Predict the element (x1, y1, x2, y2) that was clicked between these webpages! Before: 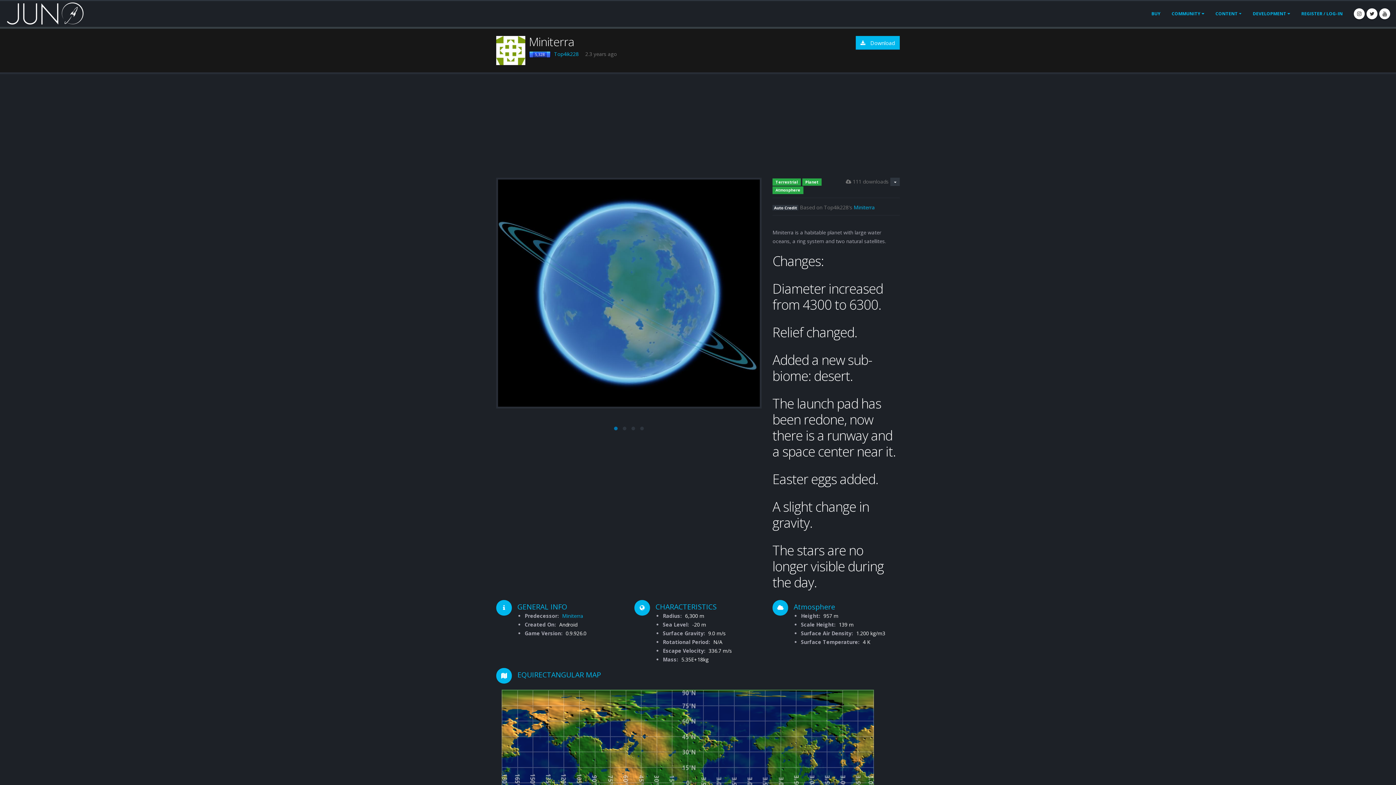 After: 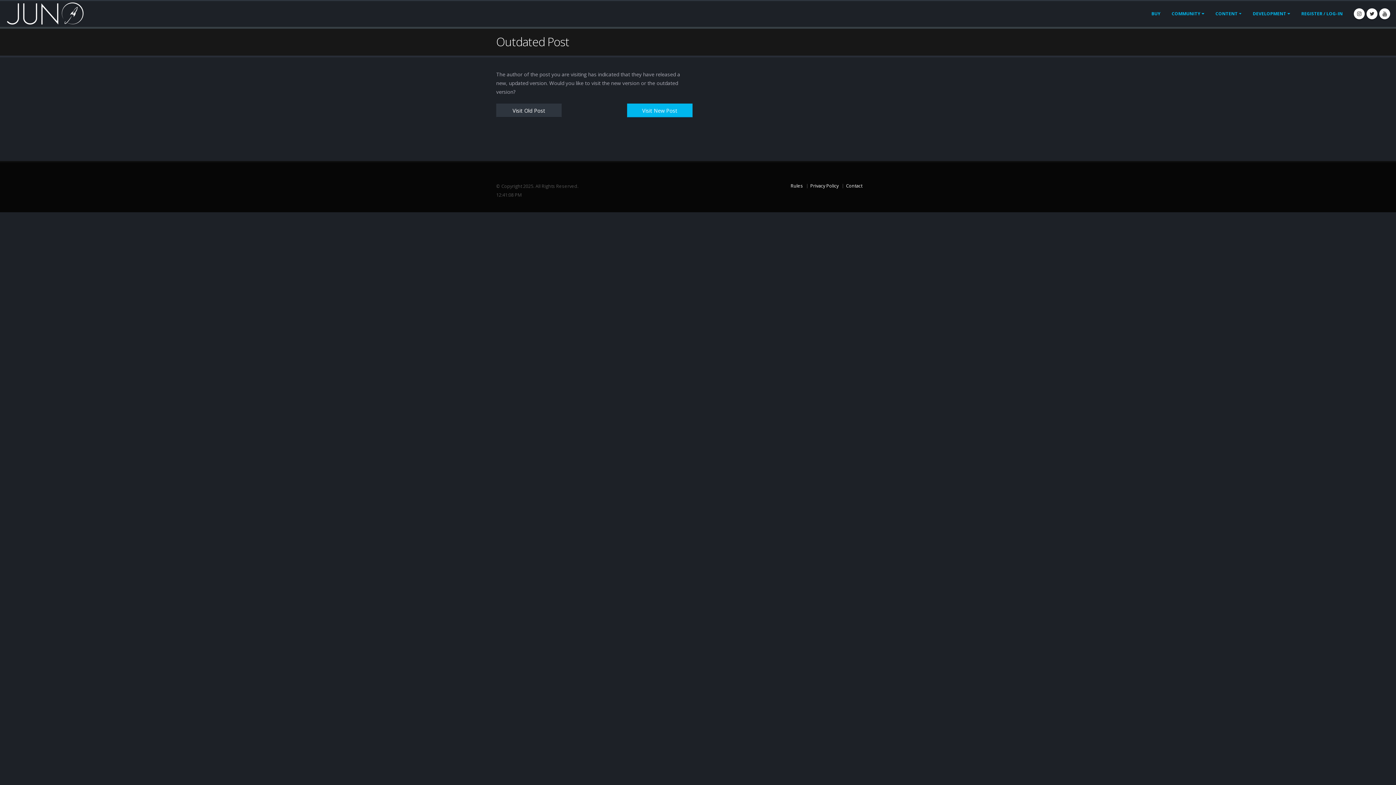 Action: bbox: (562, 612, 583, 619) label: Miniterra